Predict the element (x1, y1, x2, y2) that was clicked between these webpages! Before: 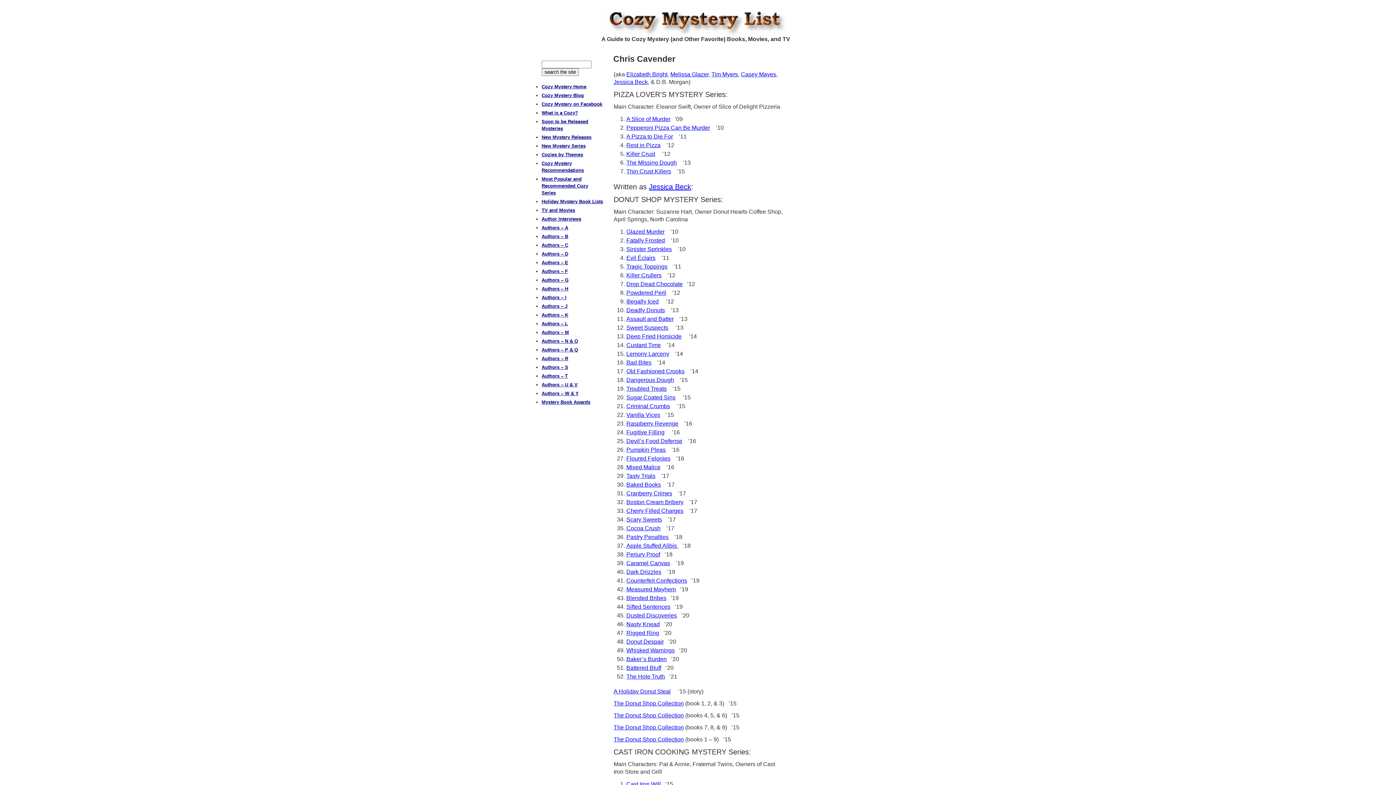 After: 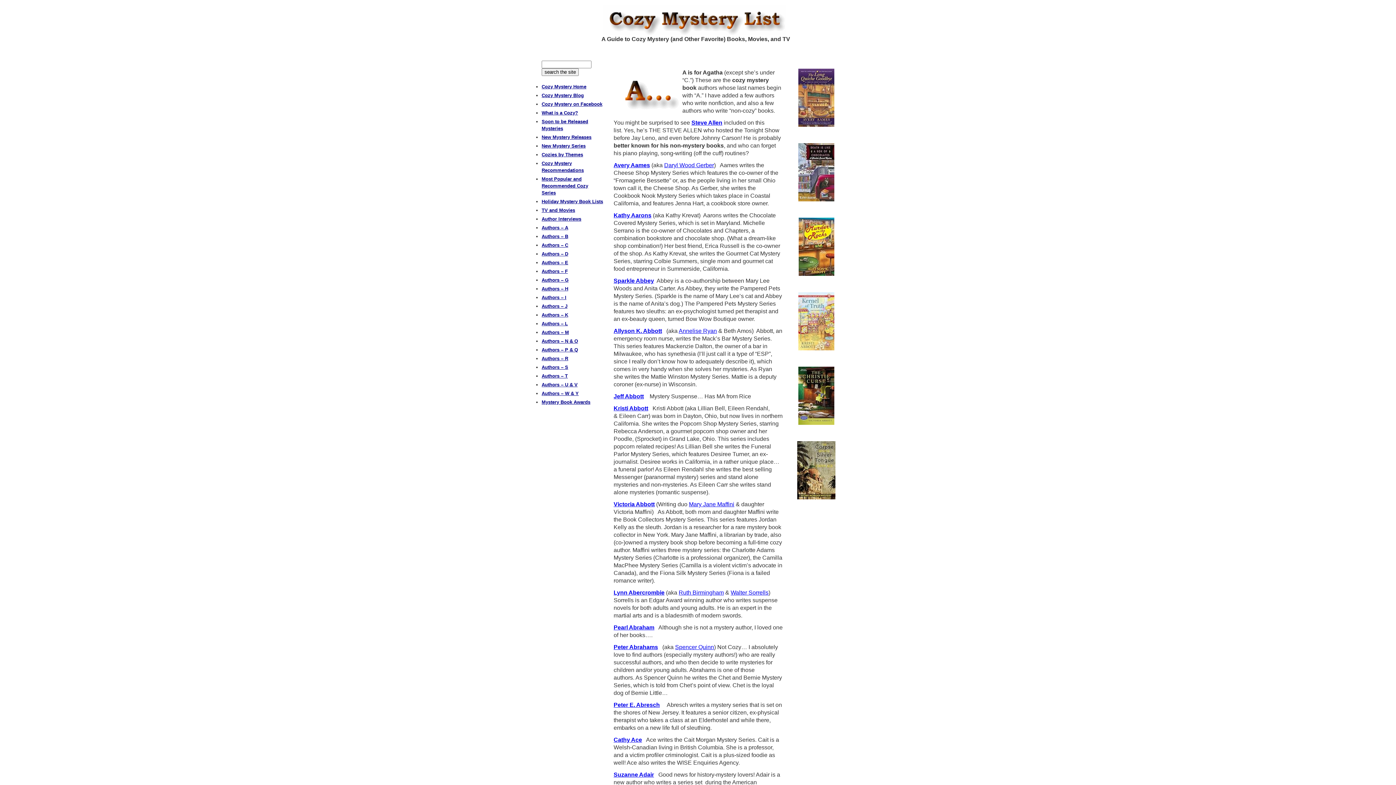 Action: label: Authors – A bbox: (541, 225, 568, 230)